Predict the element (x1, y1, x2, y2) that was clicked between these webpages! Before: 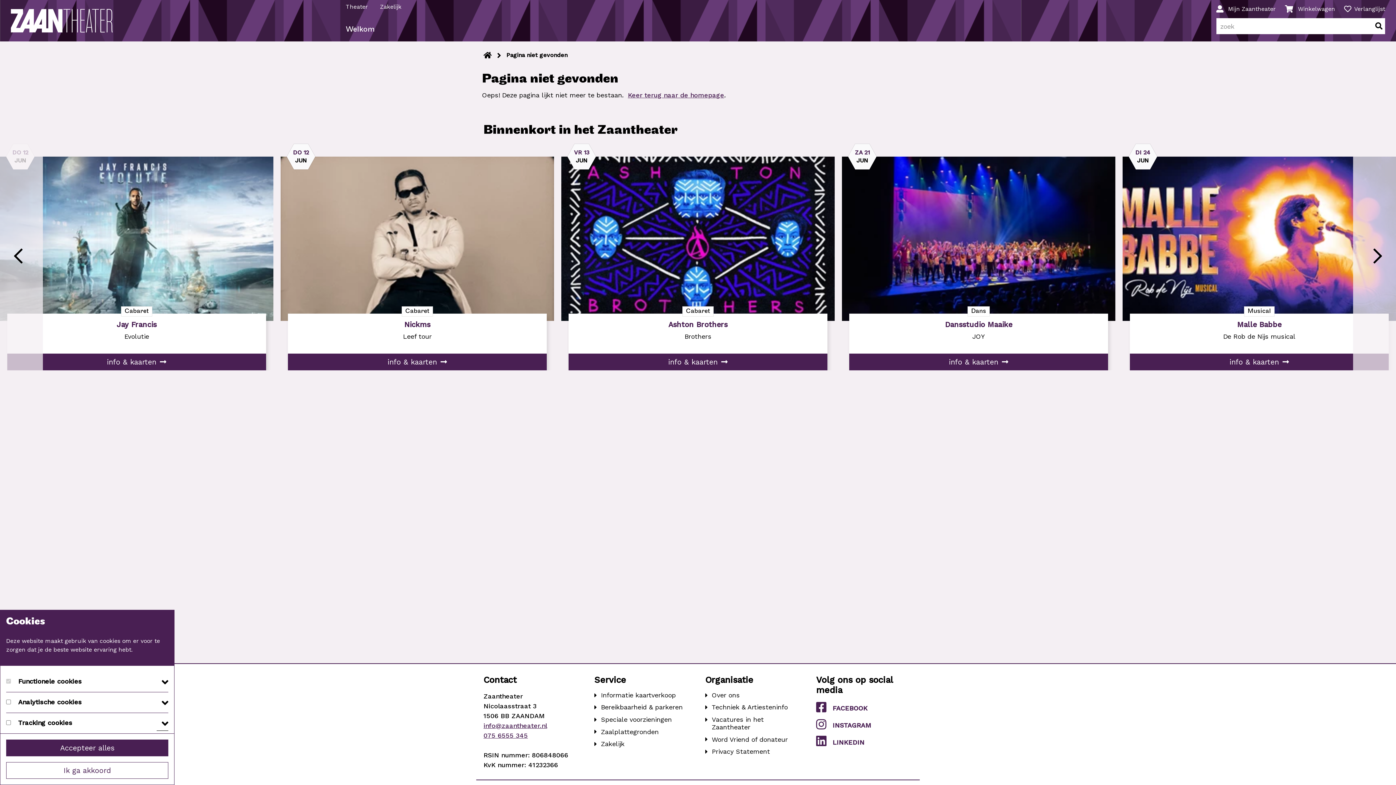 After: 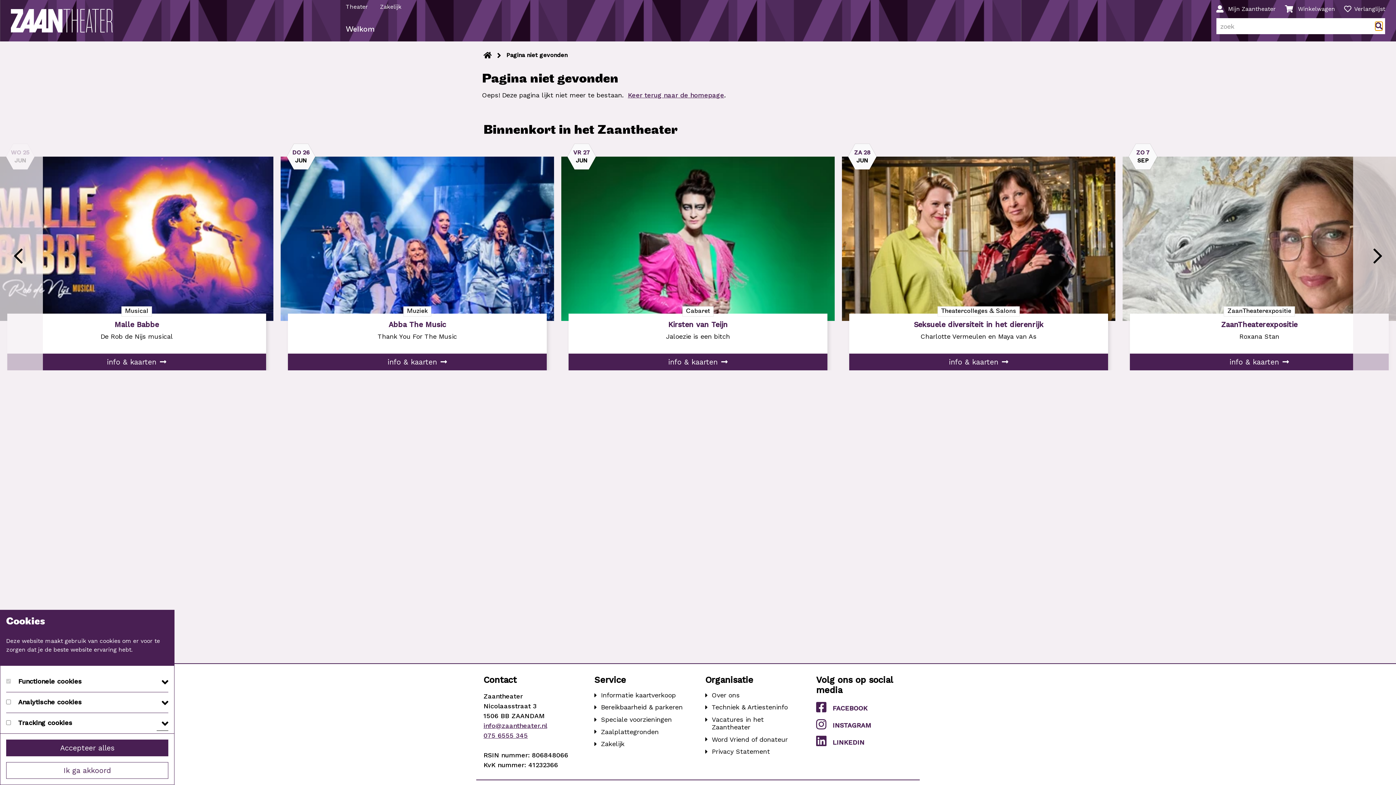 Action: bbox: (1375, 22, 1382, 29)